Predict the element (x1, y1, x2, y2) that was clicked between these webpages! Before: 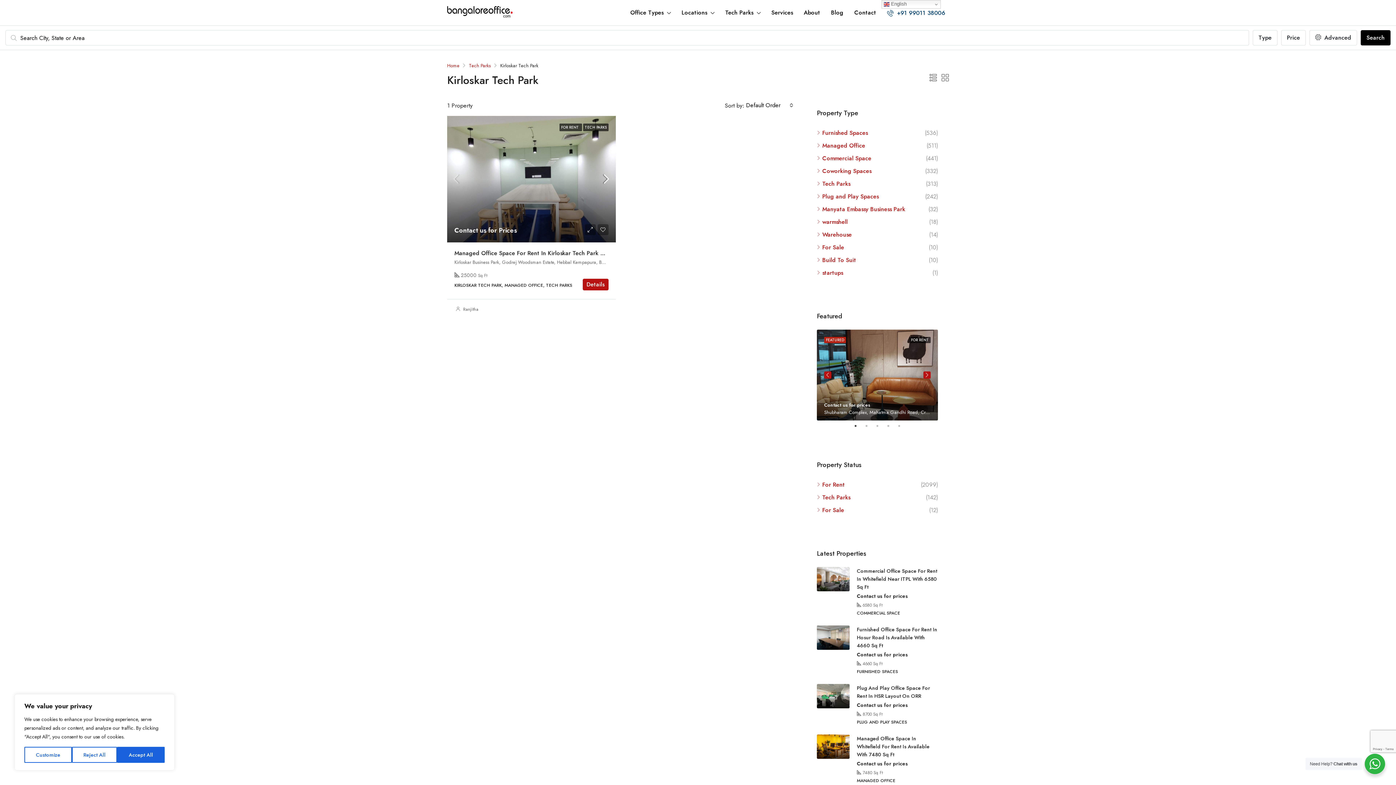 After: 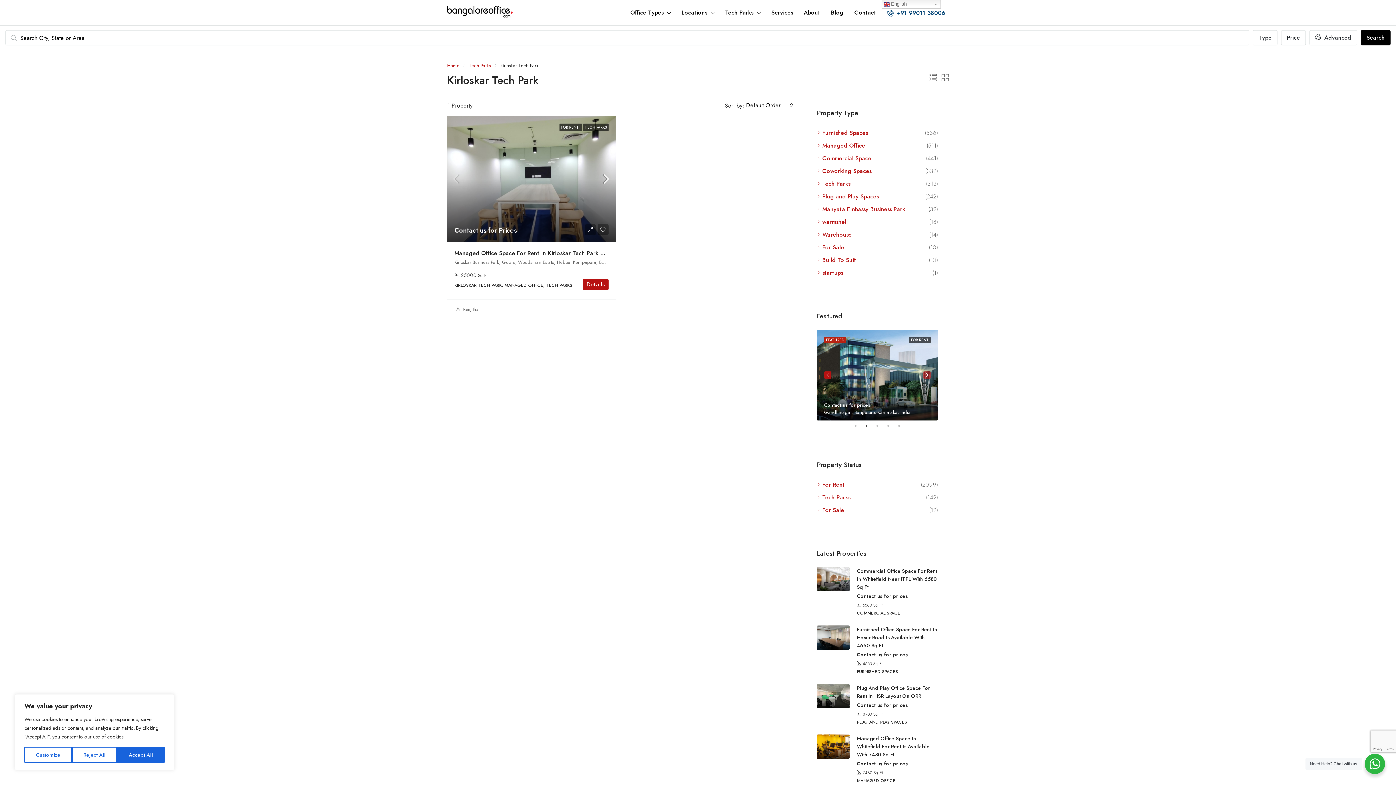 Action: label: Next bbox: (923, 371, 930, 378)